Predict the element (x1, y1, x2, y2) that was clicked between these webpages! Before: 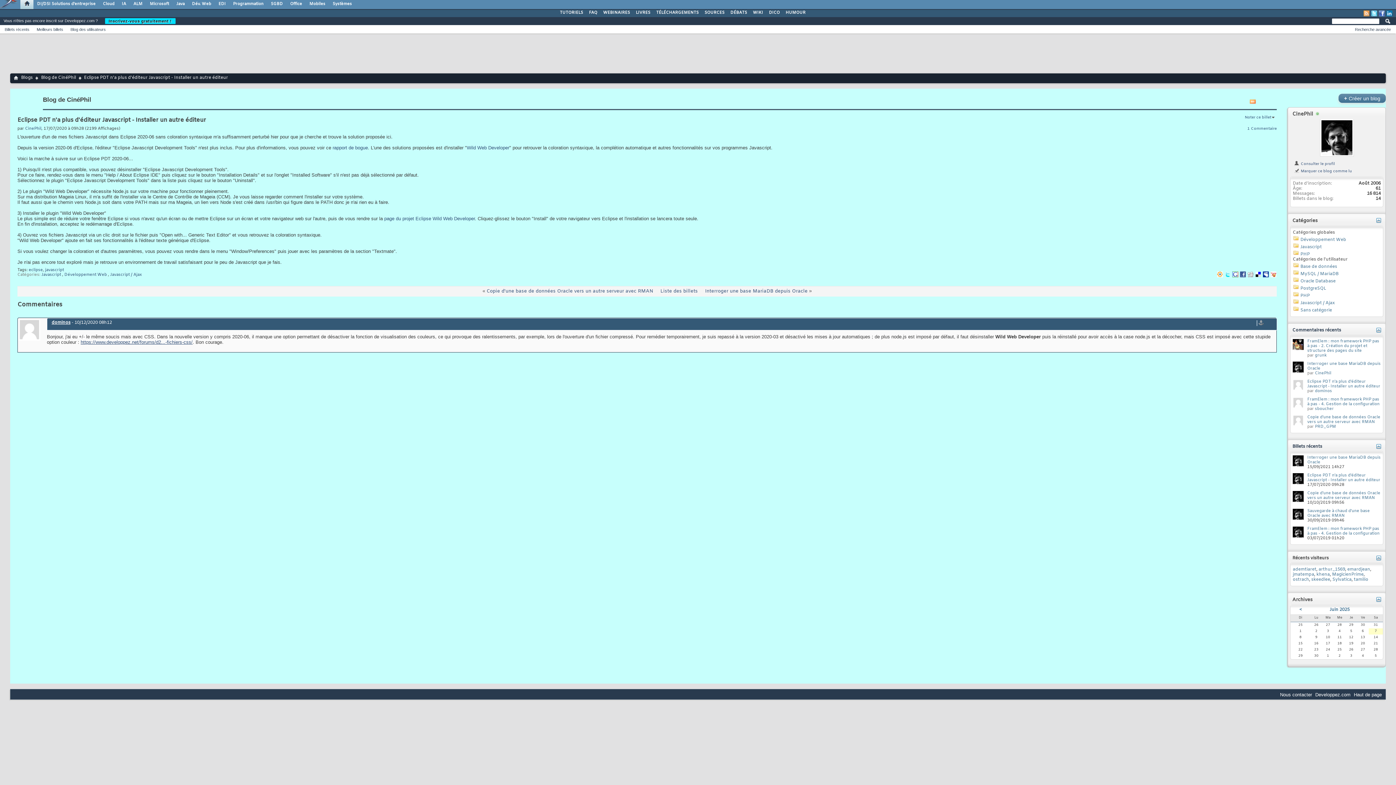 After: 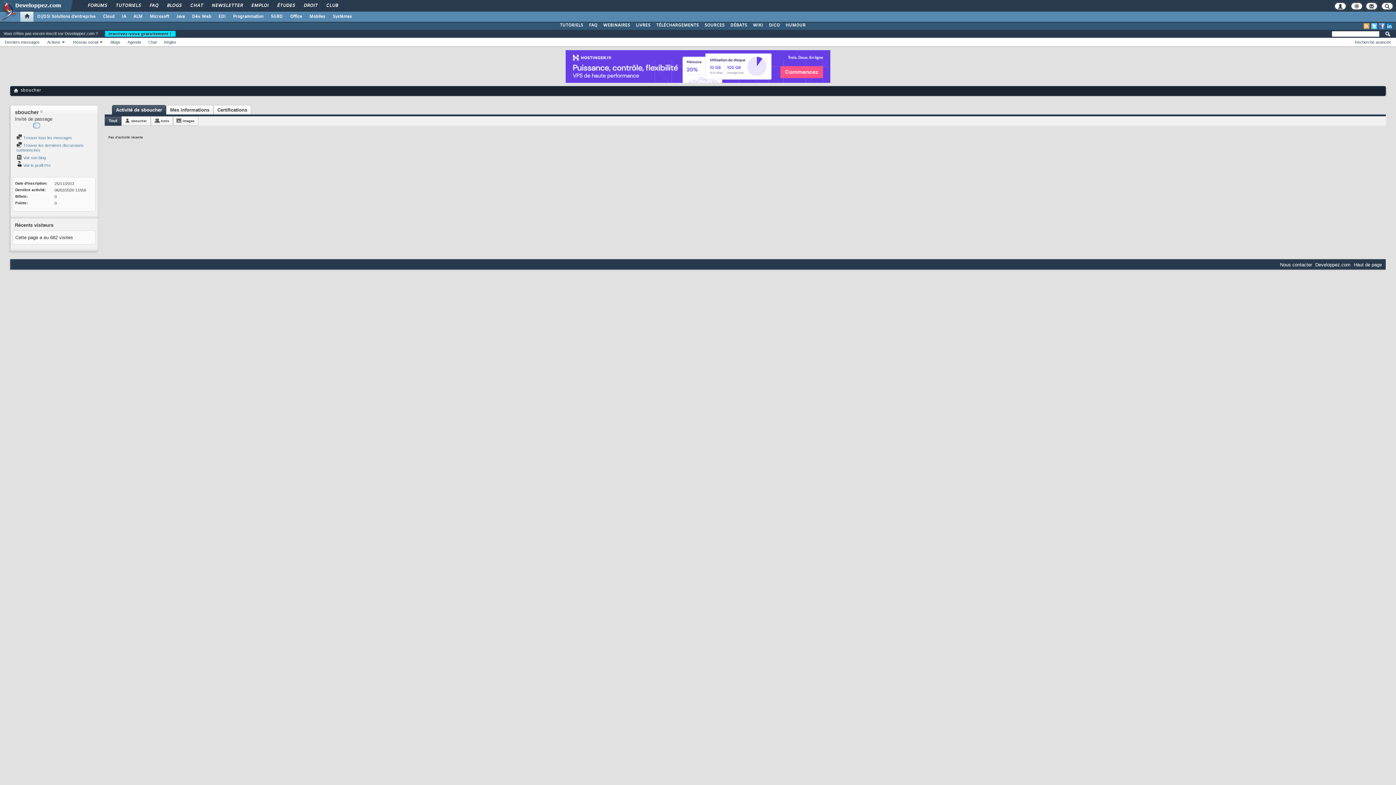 Action: bbox: (1315, 406, 1334, 411) label: sboucher